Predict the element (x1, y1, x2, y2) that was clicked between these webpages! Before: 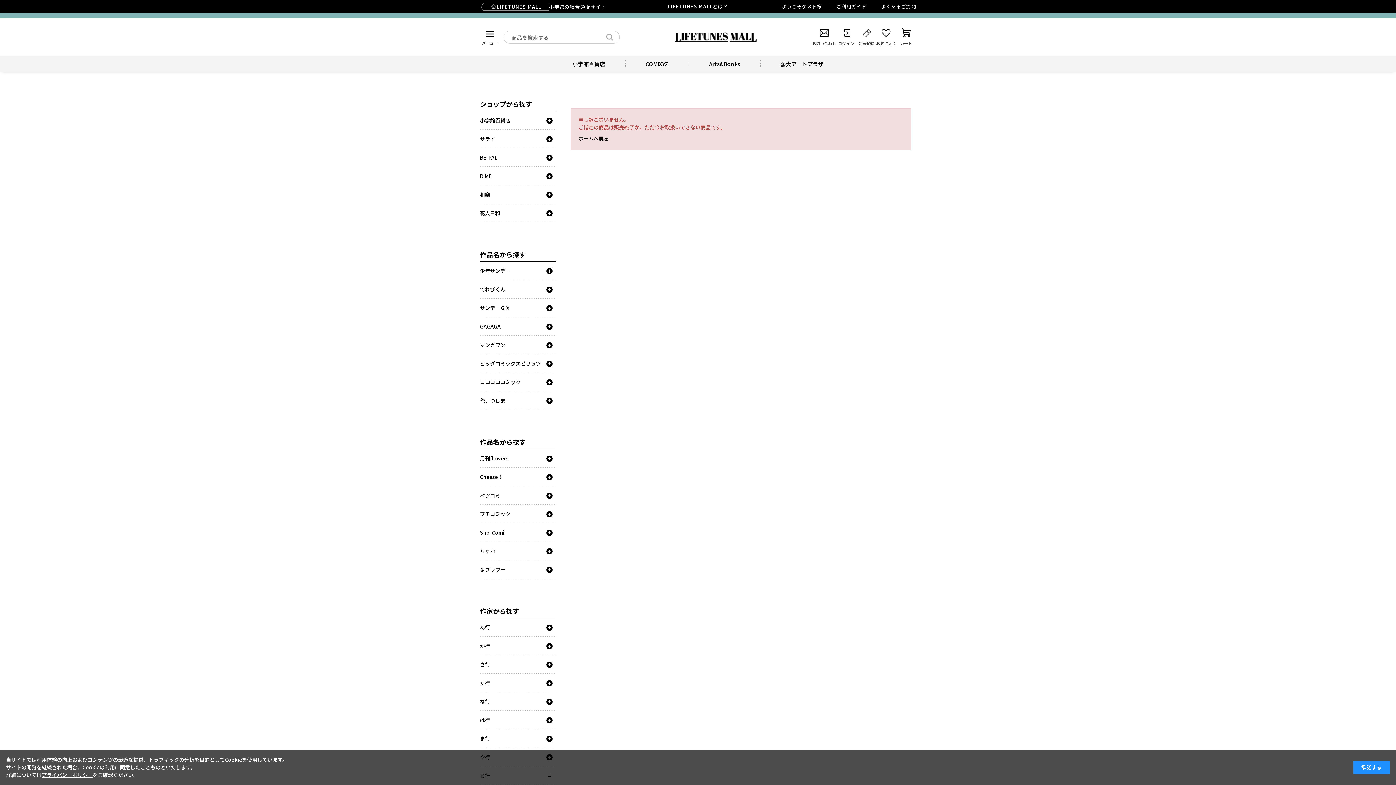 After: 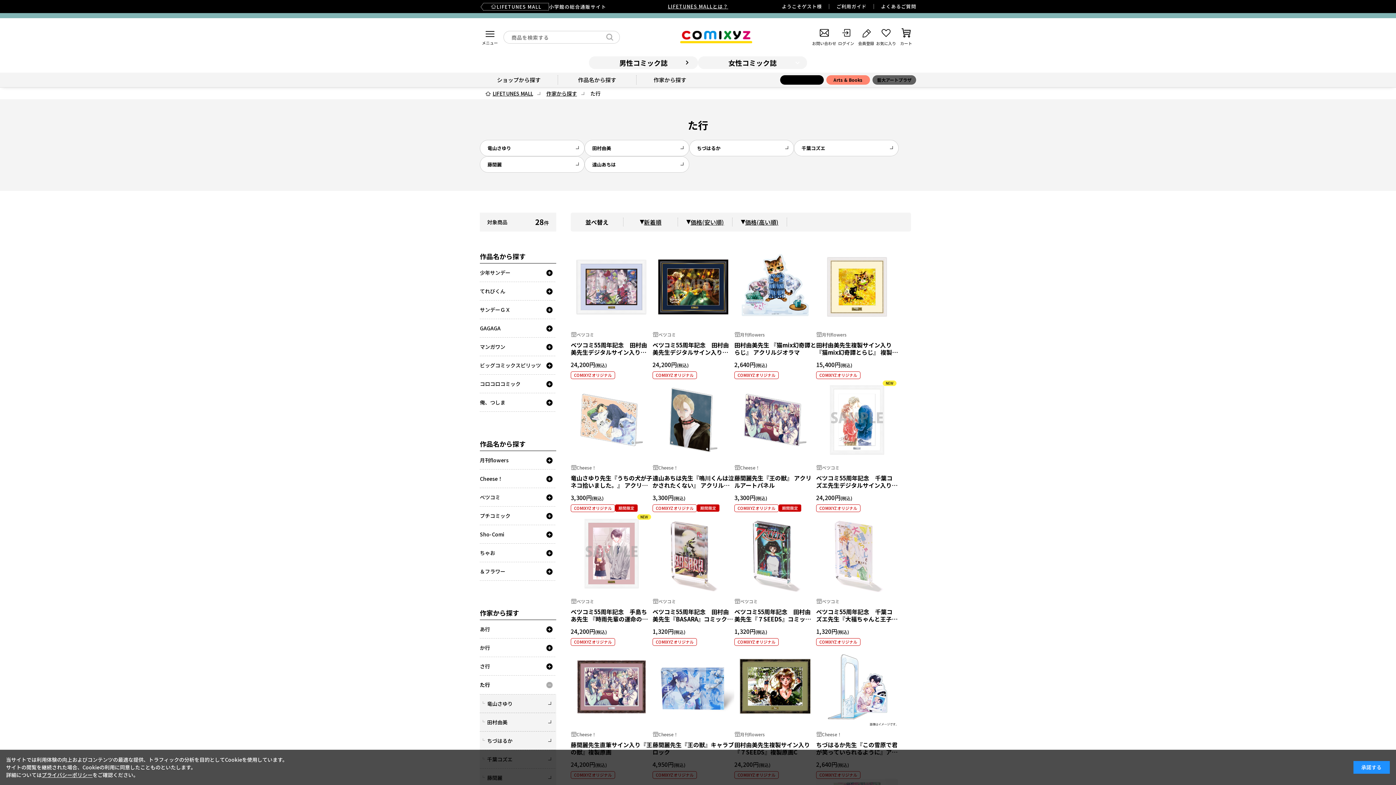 Action: label: た行 bbox: (480, 674, 556, 692)